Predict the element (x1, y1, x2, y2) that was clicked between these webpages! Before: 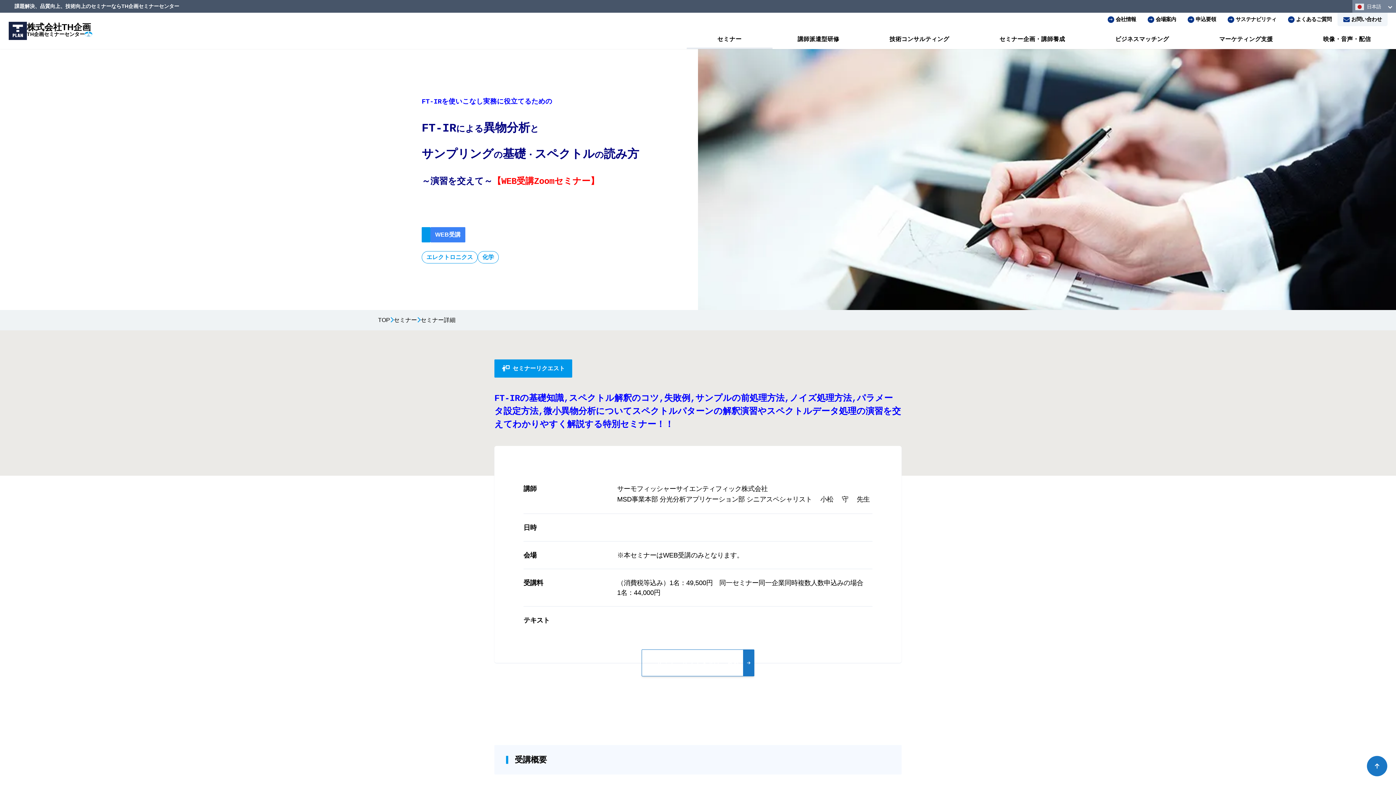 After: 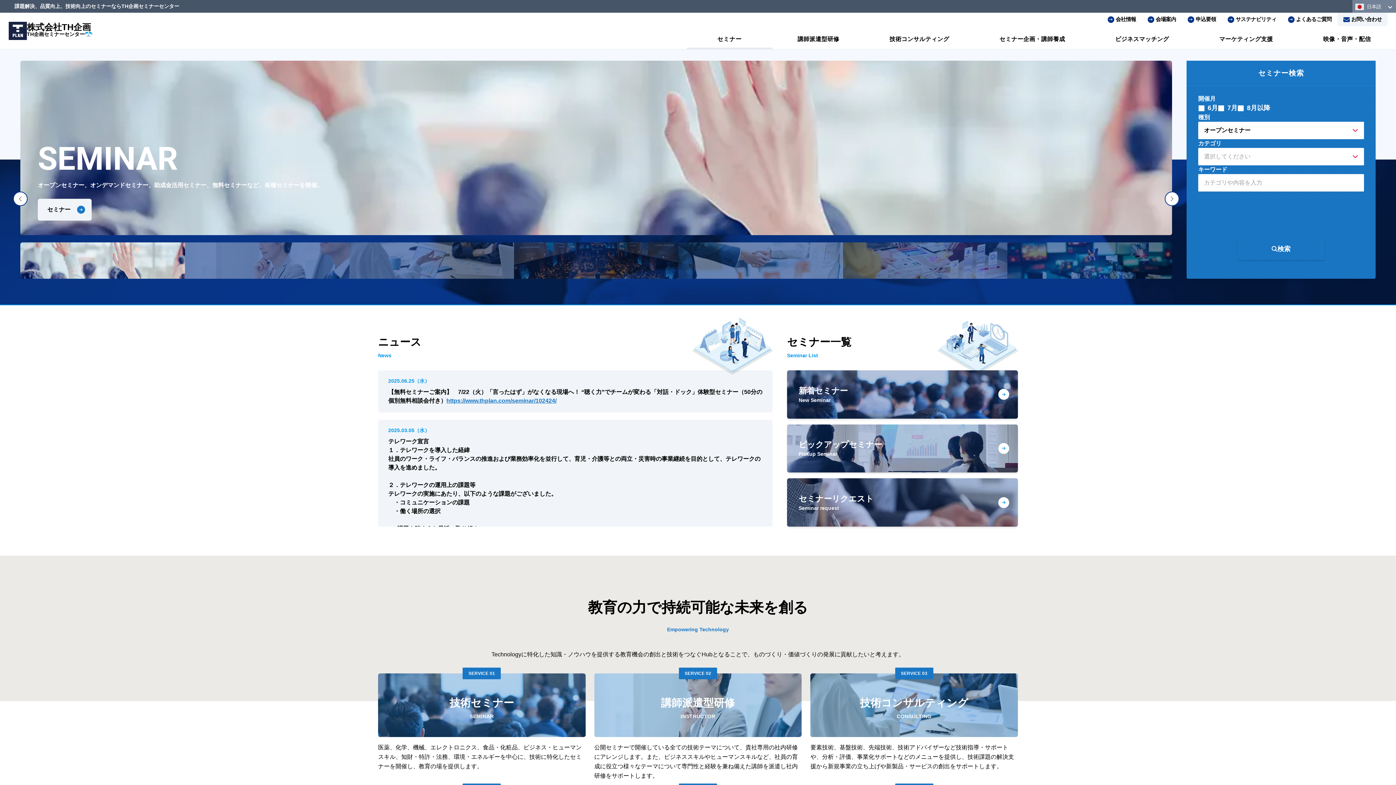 Action: bbox: (0, 21, 101, 40) label: 株式会社TH企画
TH企画セミナーセンター